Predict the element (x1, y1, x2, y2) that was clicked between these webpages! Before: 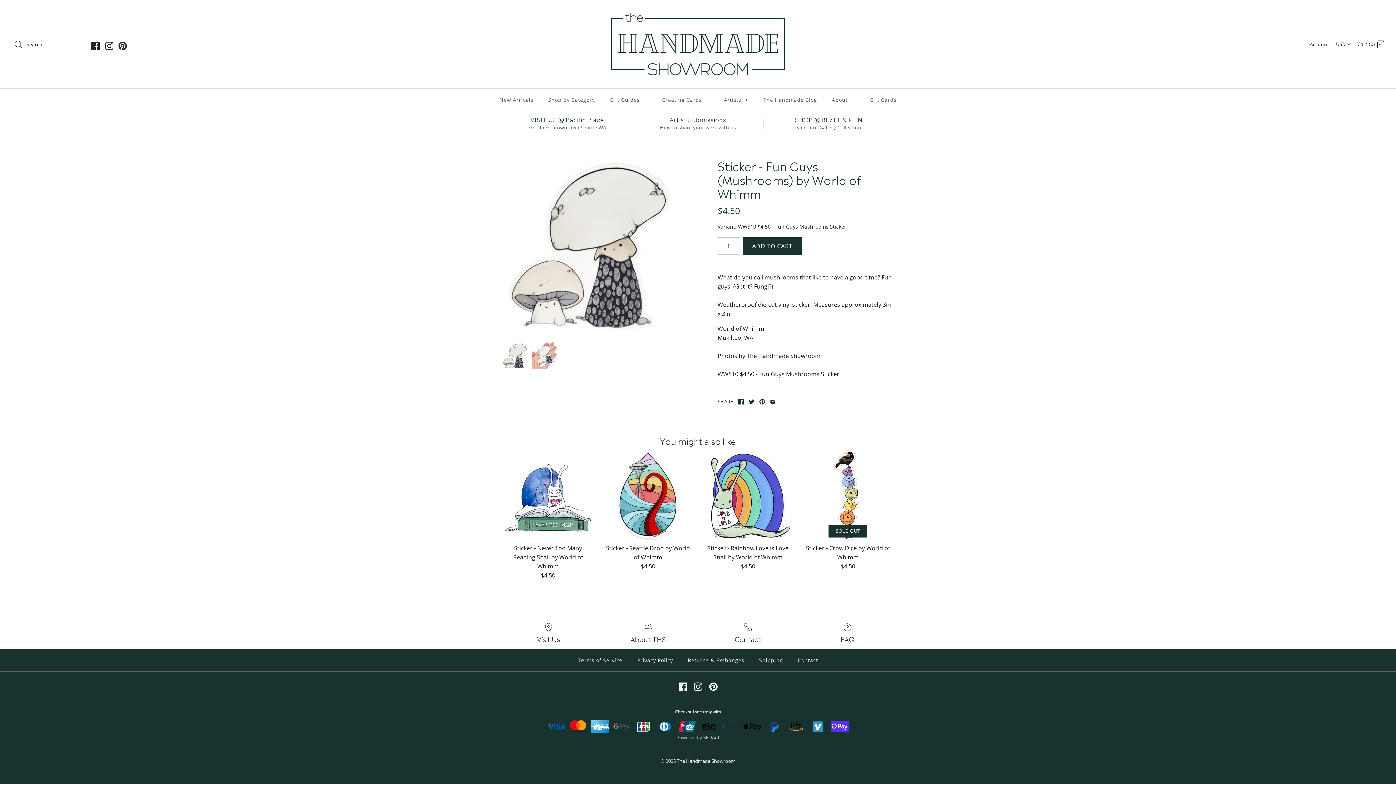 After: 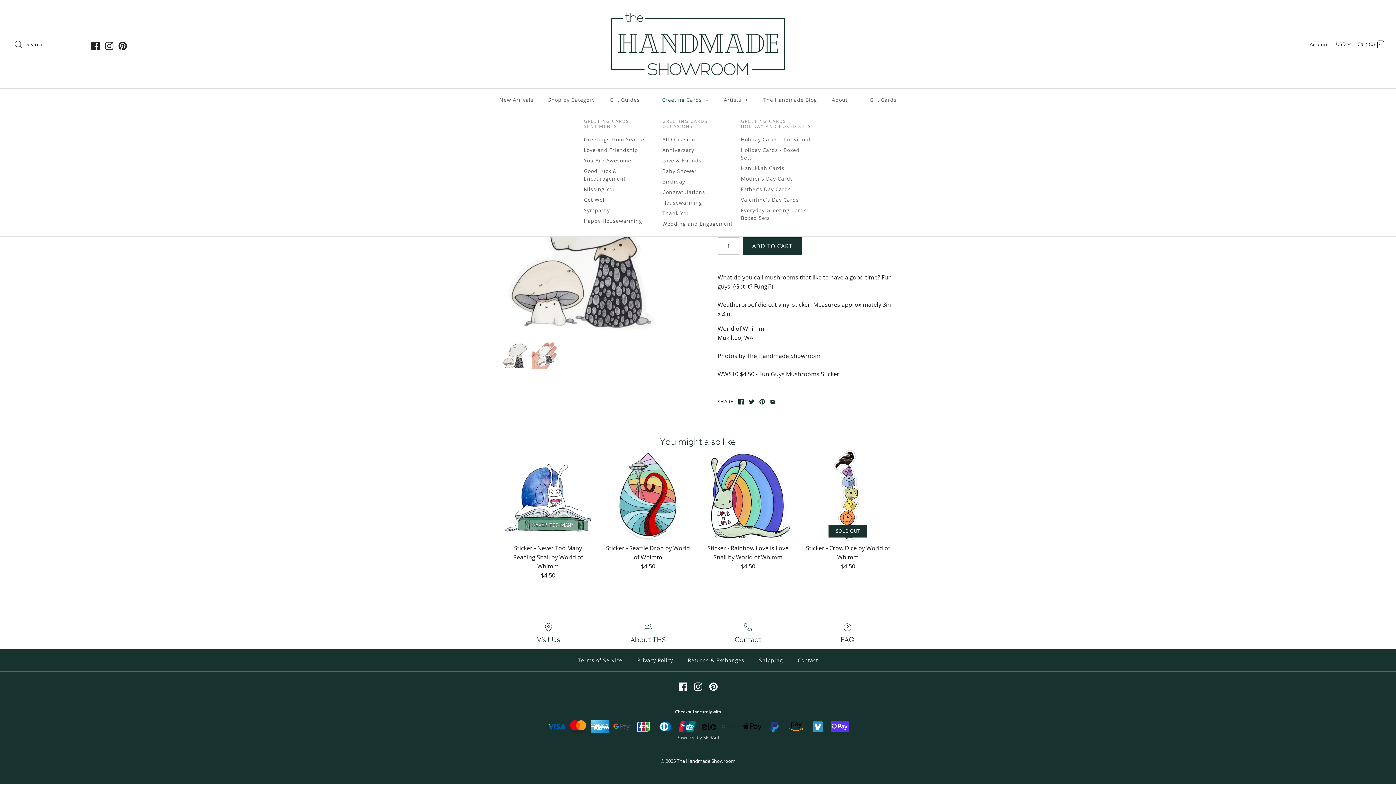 Action: bbox: (655, 88, 715, 110) label: Greeting Cards +